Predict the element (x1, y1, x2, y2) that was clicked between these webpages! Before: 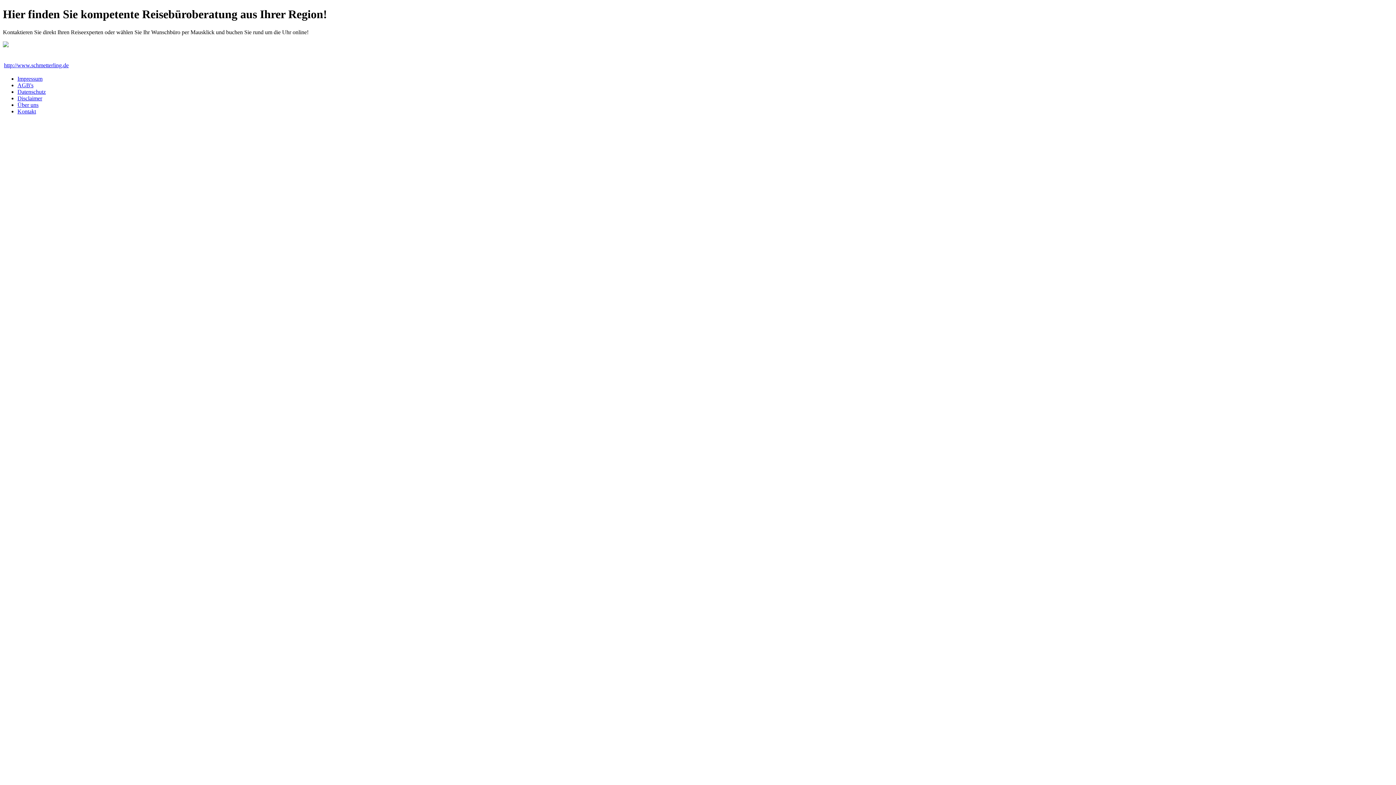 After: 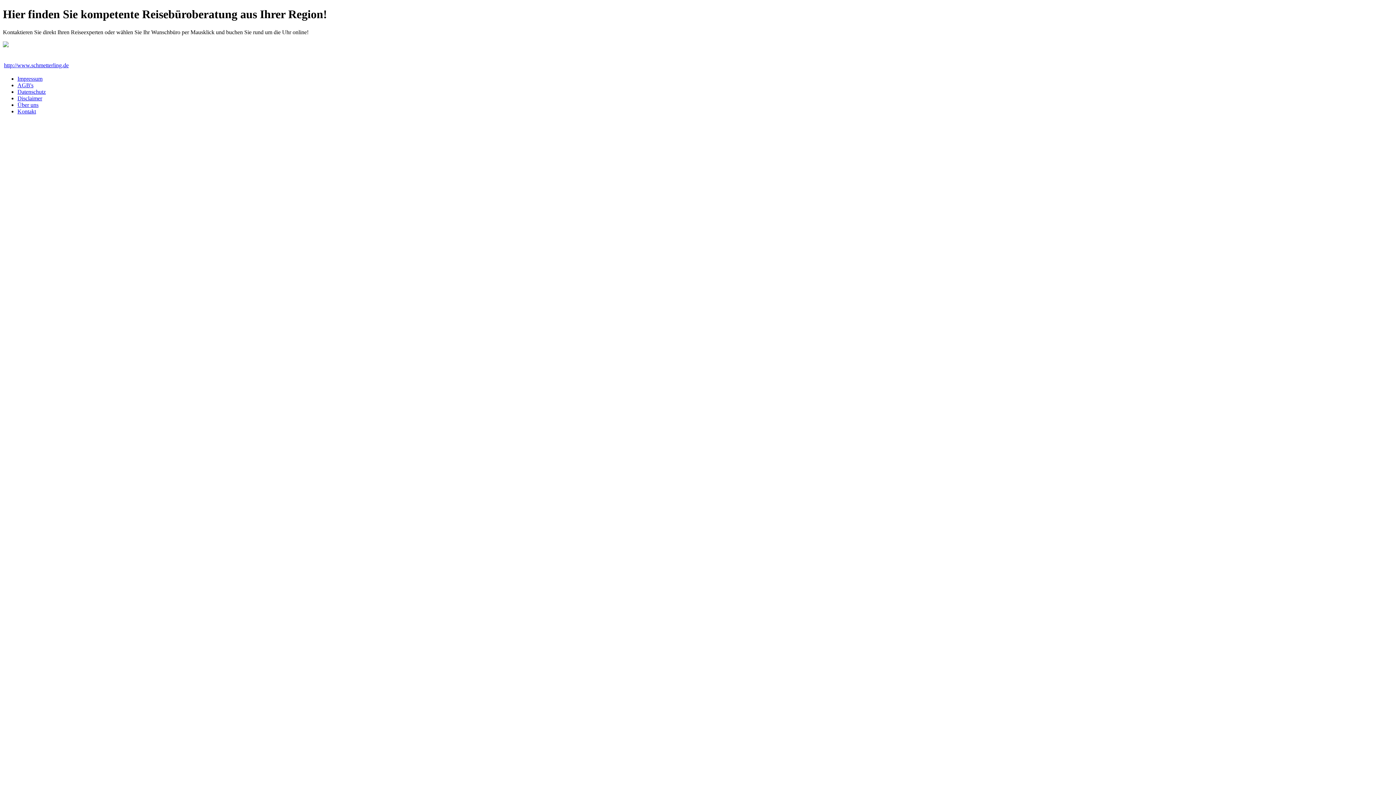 Action: label: Über uns bbox: (17, 101, 38, 107)